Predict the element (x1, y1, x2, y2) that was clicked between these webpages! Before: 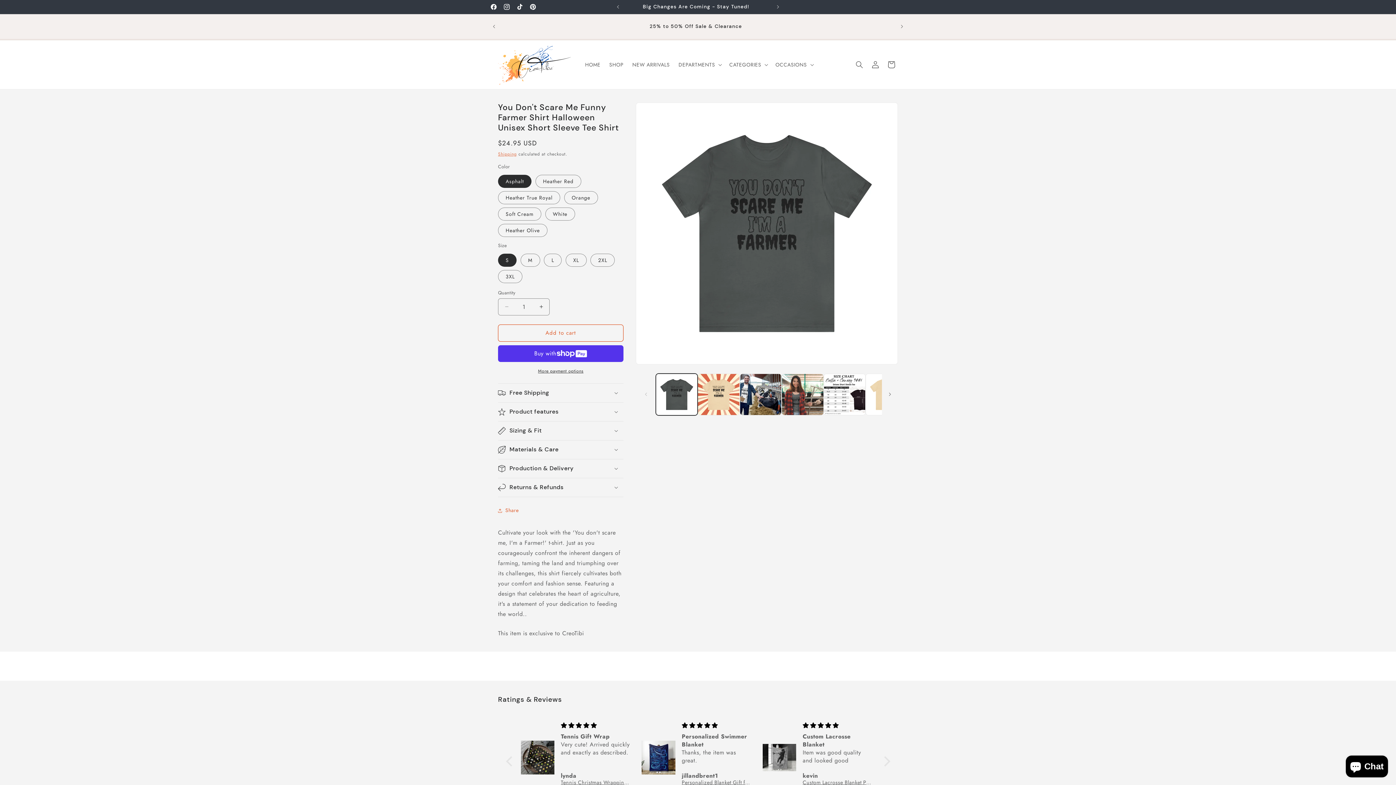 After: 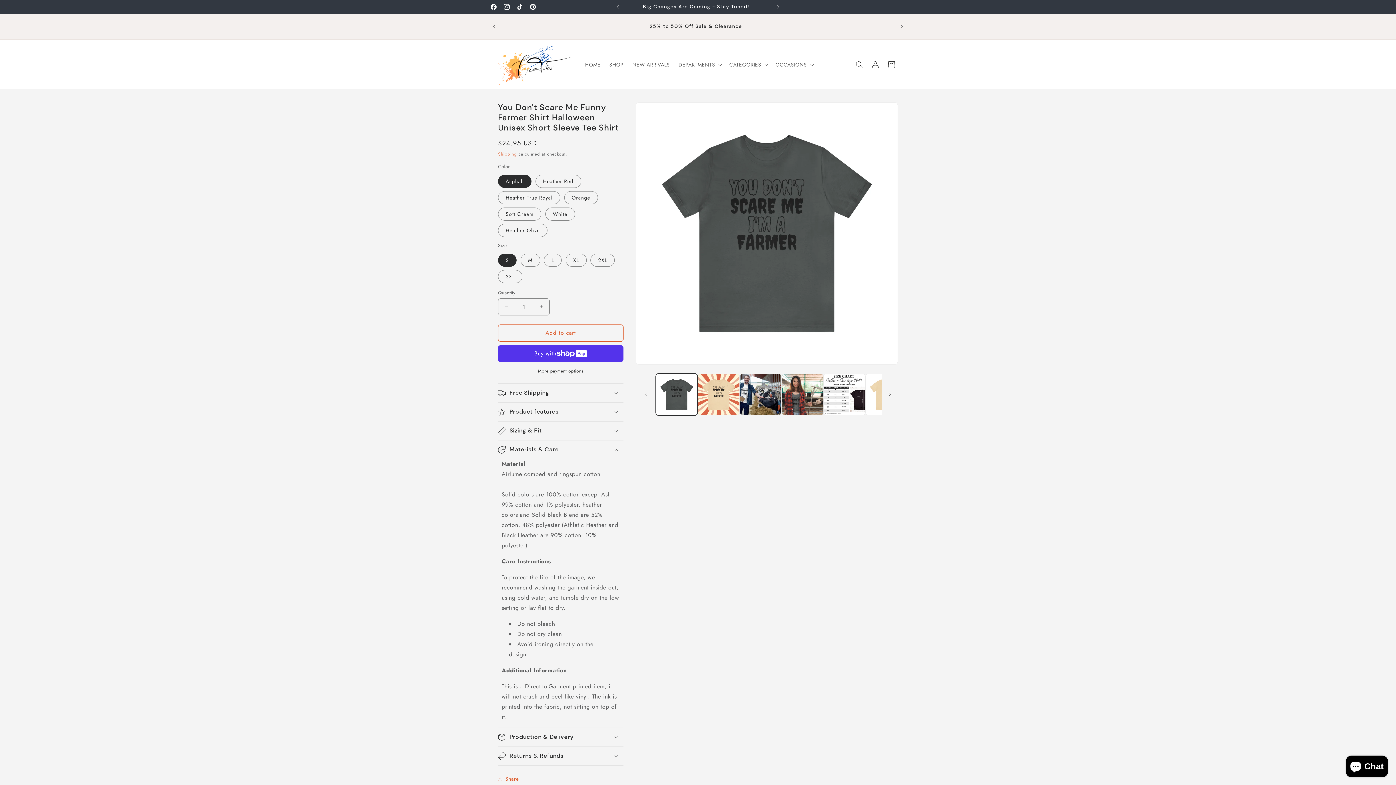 Action: label: Materials & Care bbox: (498, 440, 623, 459)